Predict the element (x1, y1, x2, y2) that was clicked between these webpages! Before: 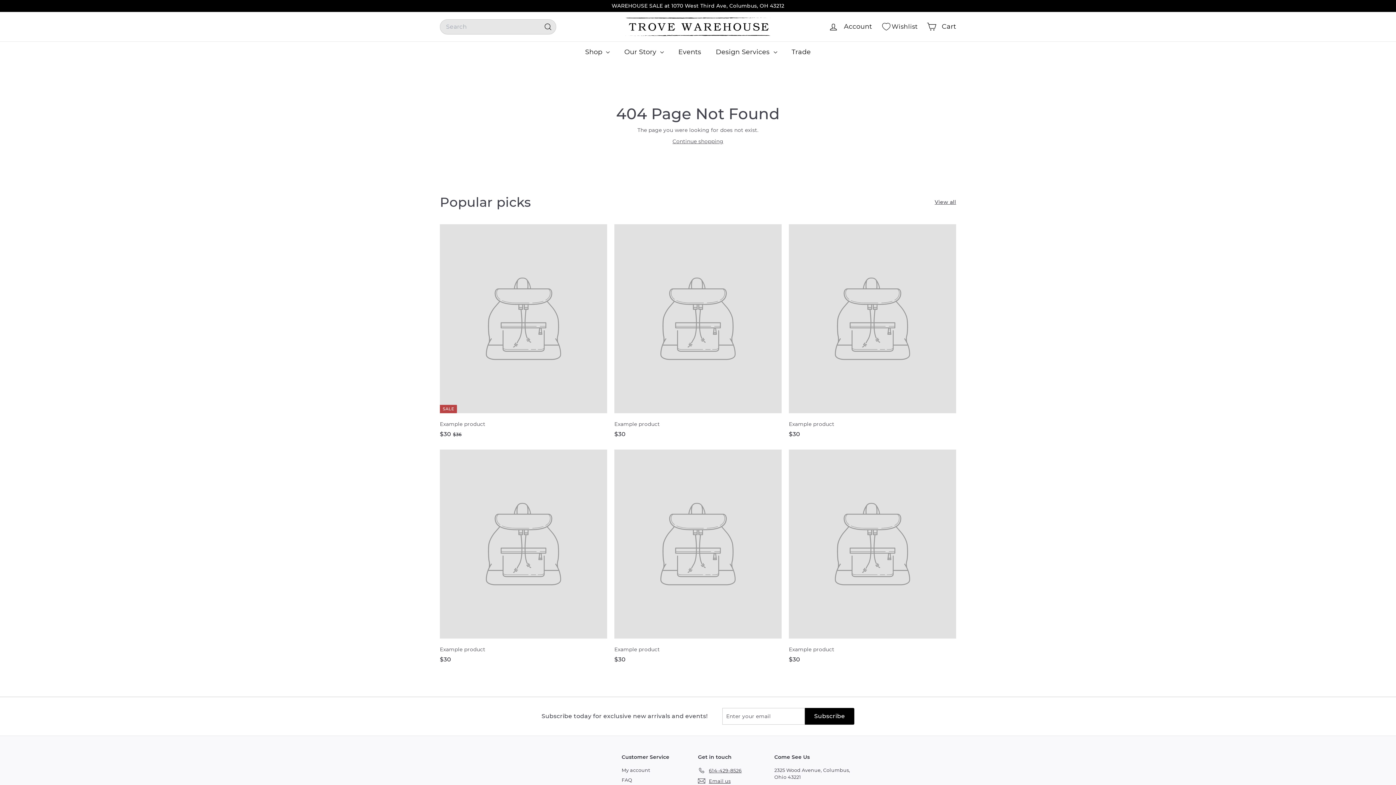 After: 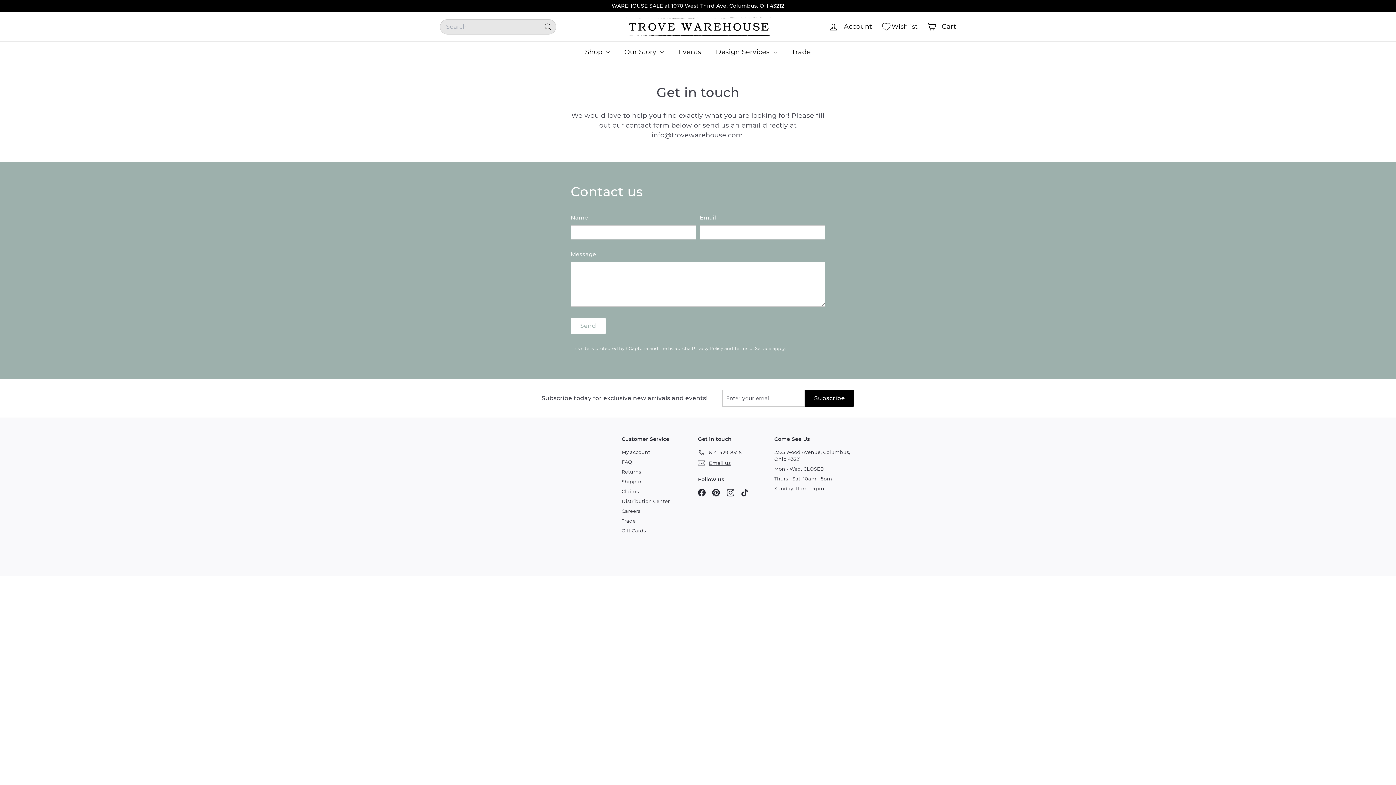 Action: bbox: (698, 776, 730, 786) label: Email us